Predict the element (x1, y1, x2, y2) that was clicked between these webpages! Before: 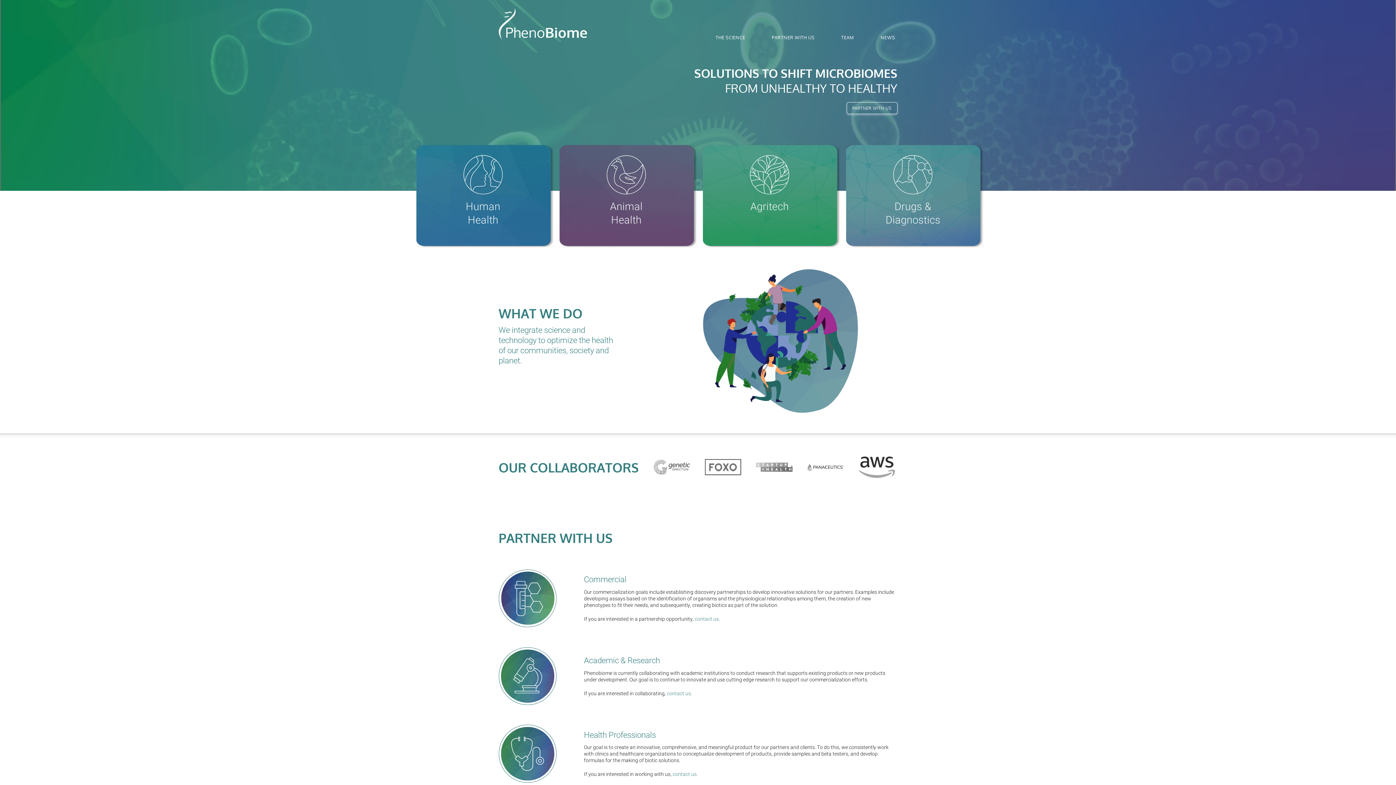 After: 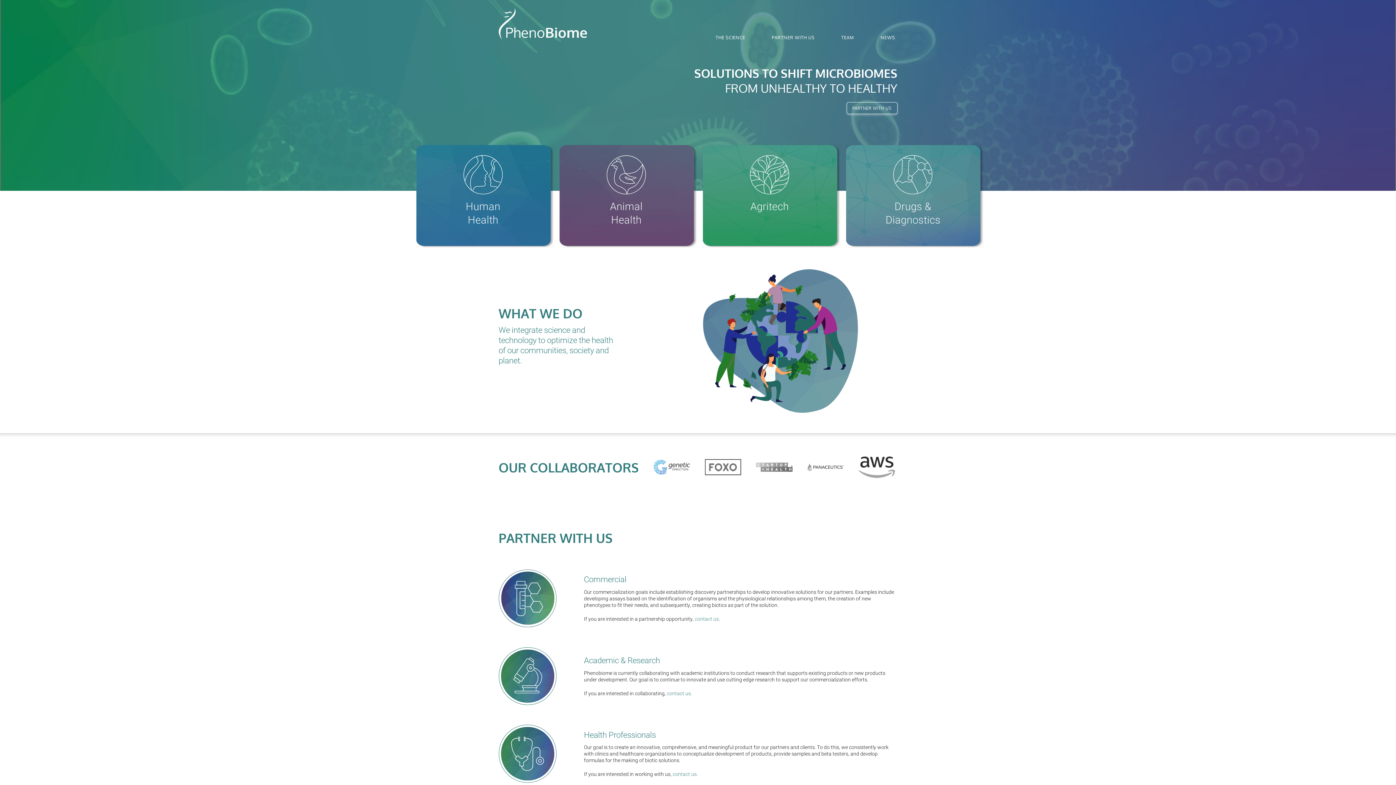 Action: bbox: (653, 456, 690, 478)